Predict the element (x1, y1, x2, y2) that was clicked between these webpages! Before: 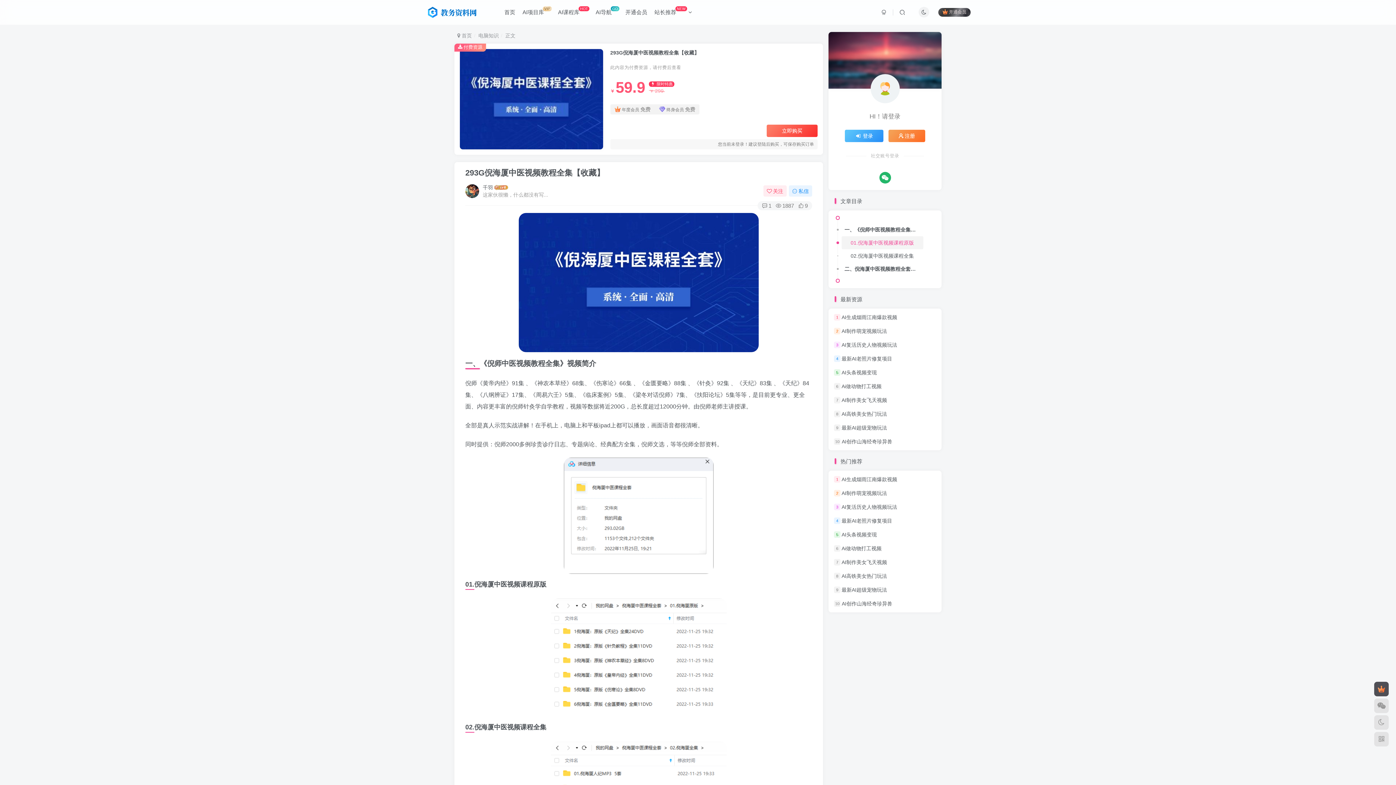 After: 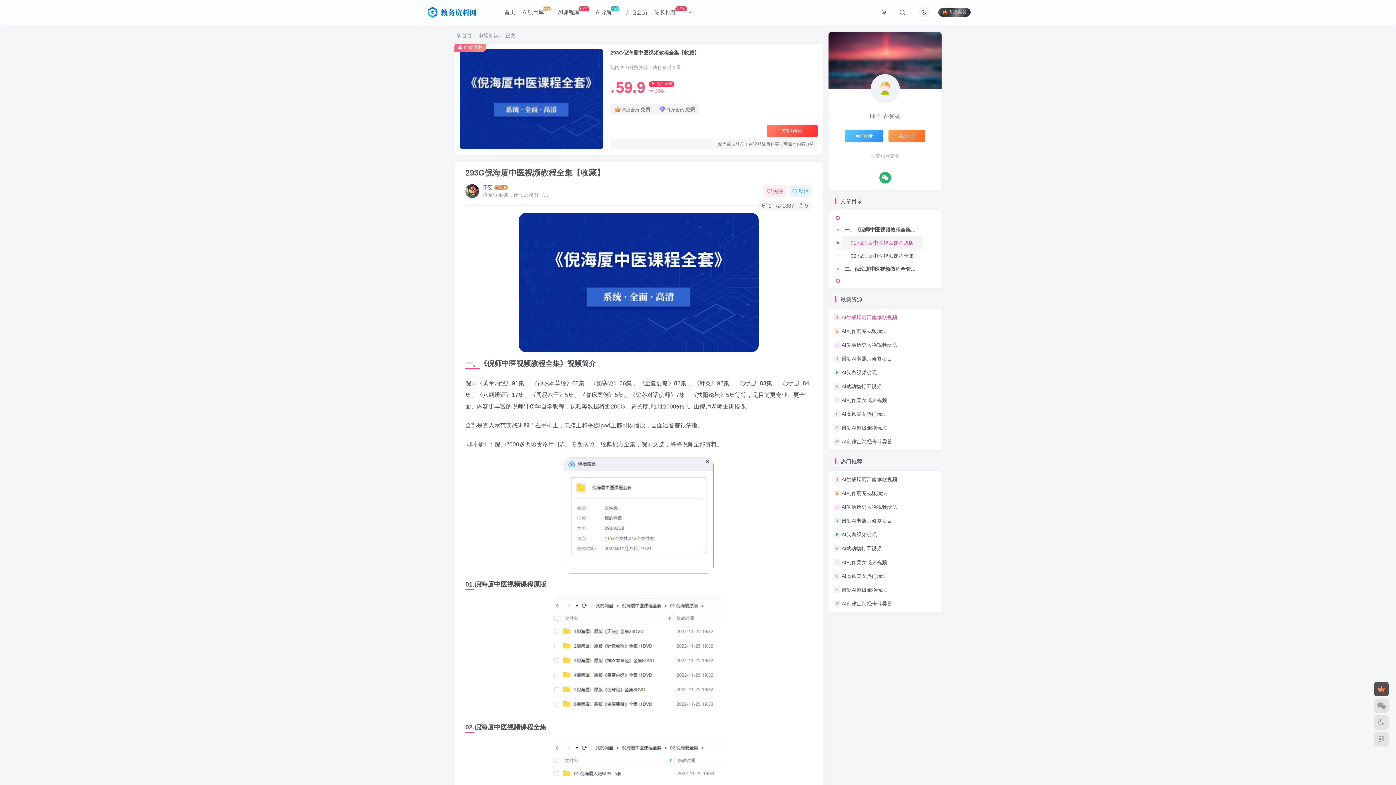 Action: label: AI生成烟雨江南爆款视频 bbox: (841, 314, 897, 320)